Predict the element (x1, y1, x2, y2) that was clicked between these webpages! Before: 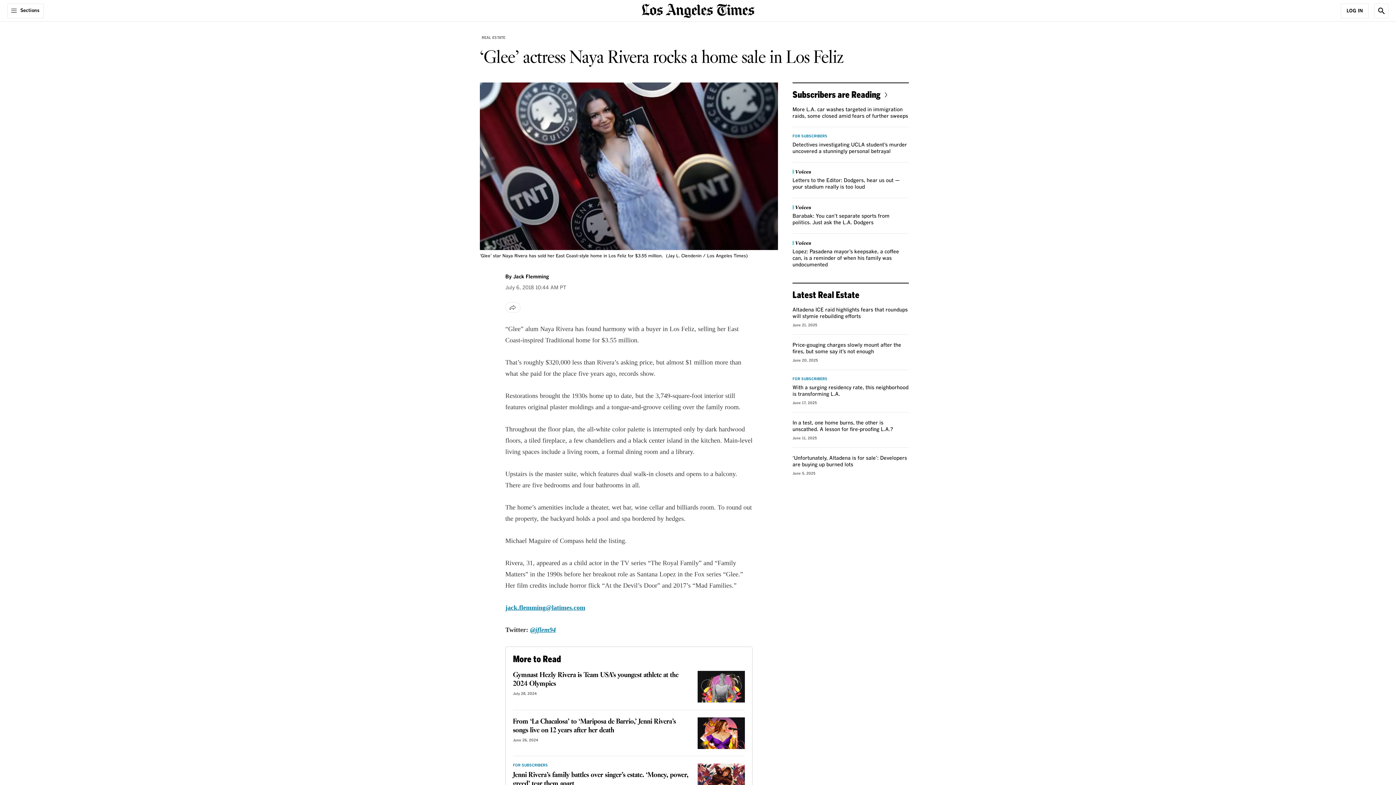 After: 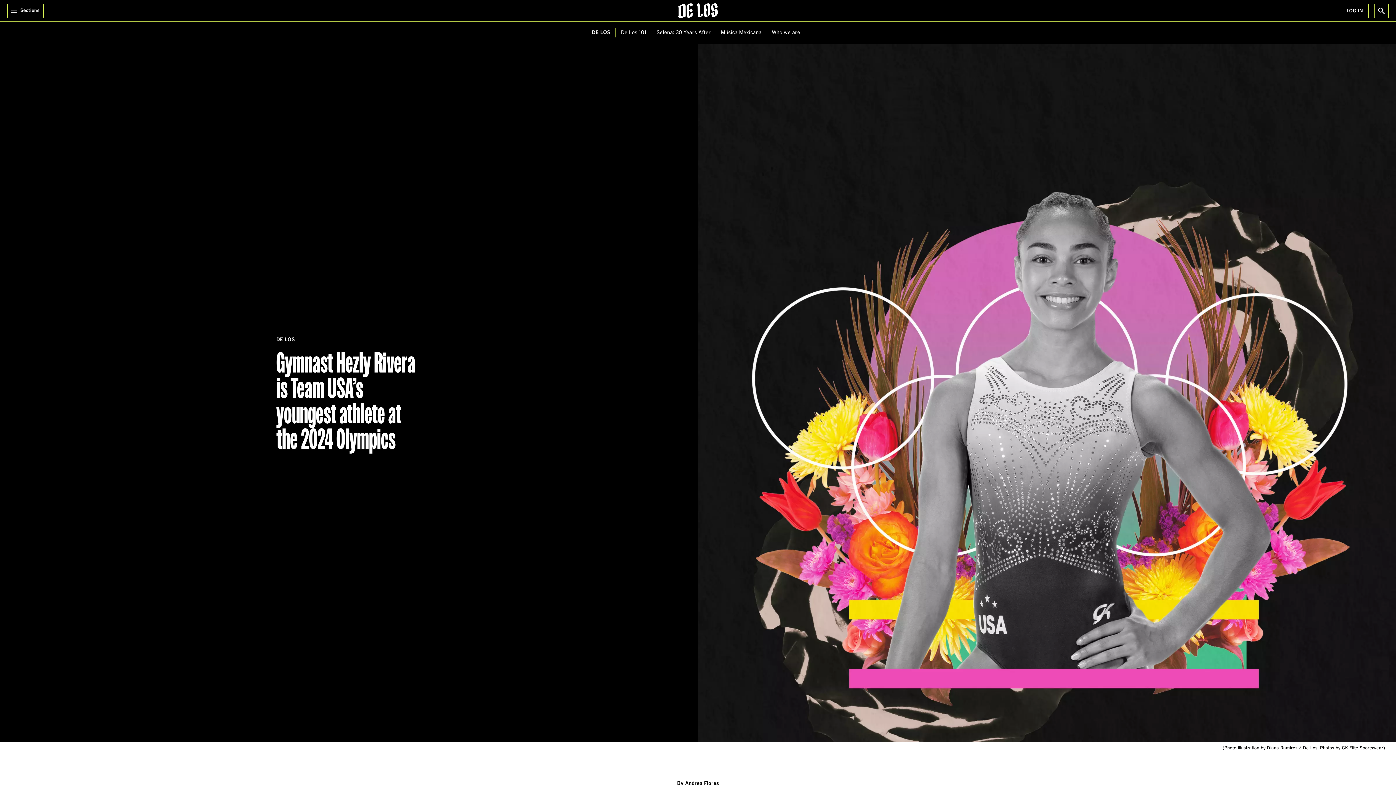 Action: label: Gymnast Hezly Rivera is Team USA’s youngest athlete at the 2024 Olympics bbox: (513, 670, 678, 689)